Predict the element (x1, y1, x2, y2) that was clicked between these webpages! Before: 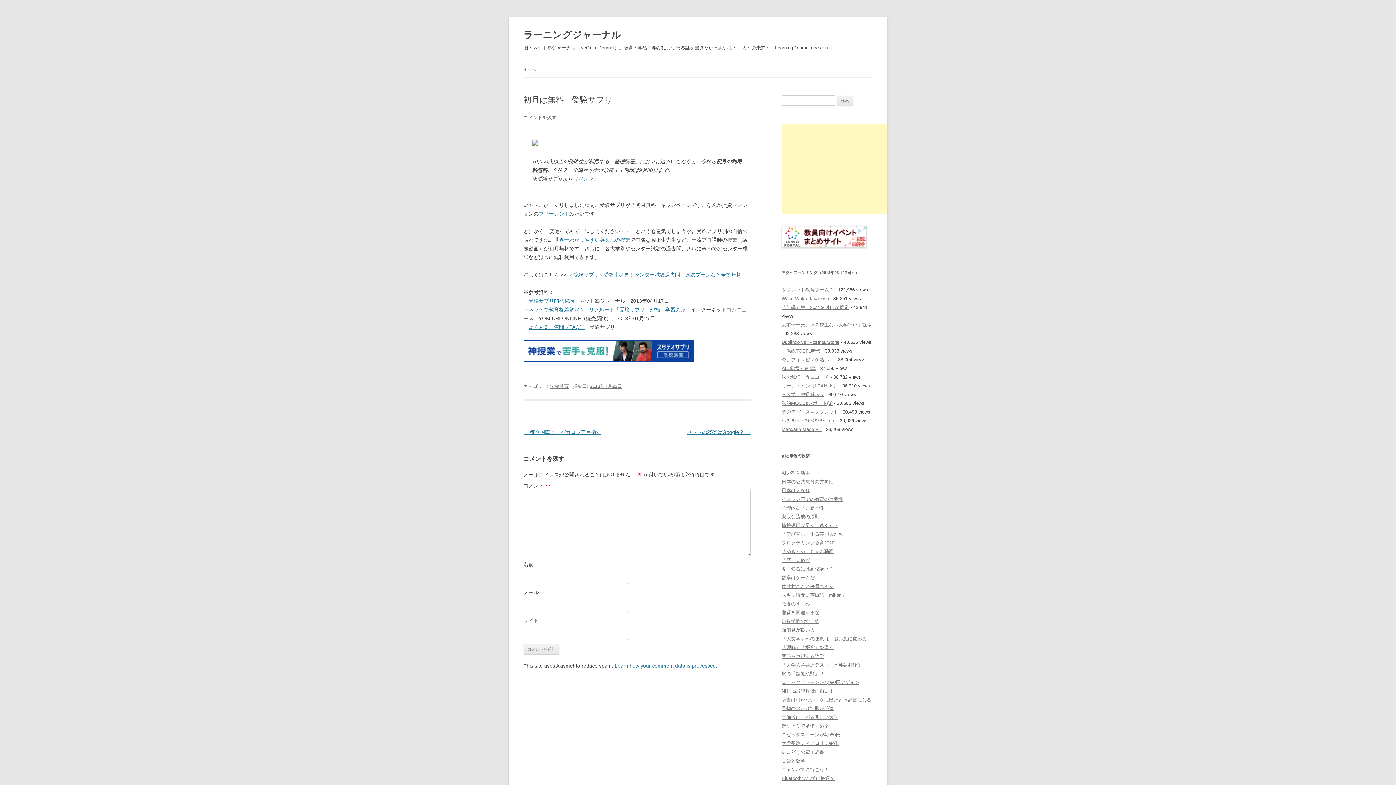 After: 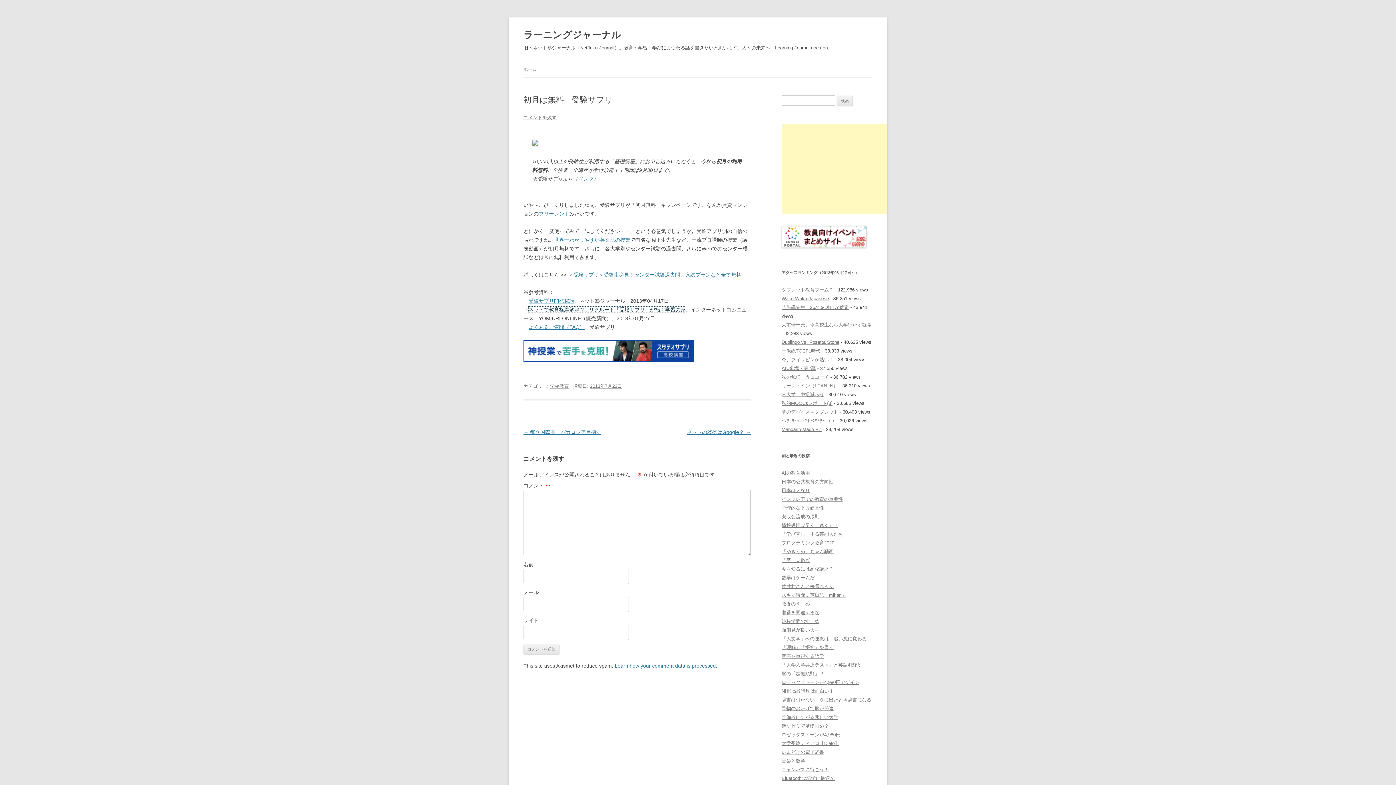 Action: bbox: (528, 306, 685, 312) label: ネットで教育格差解消!?…リクルート「受験サプリ」が拓く学習の形